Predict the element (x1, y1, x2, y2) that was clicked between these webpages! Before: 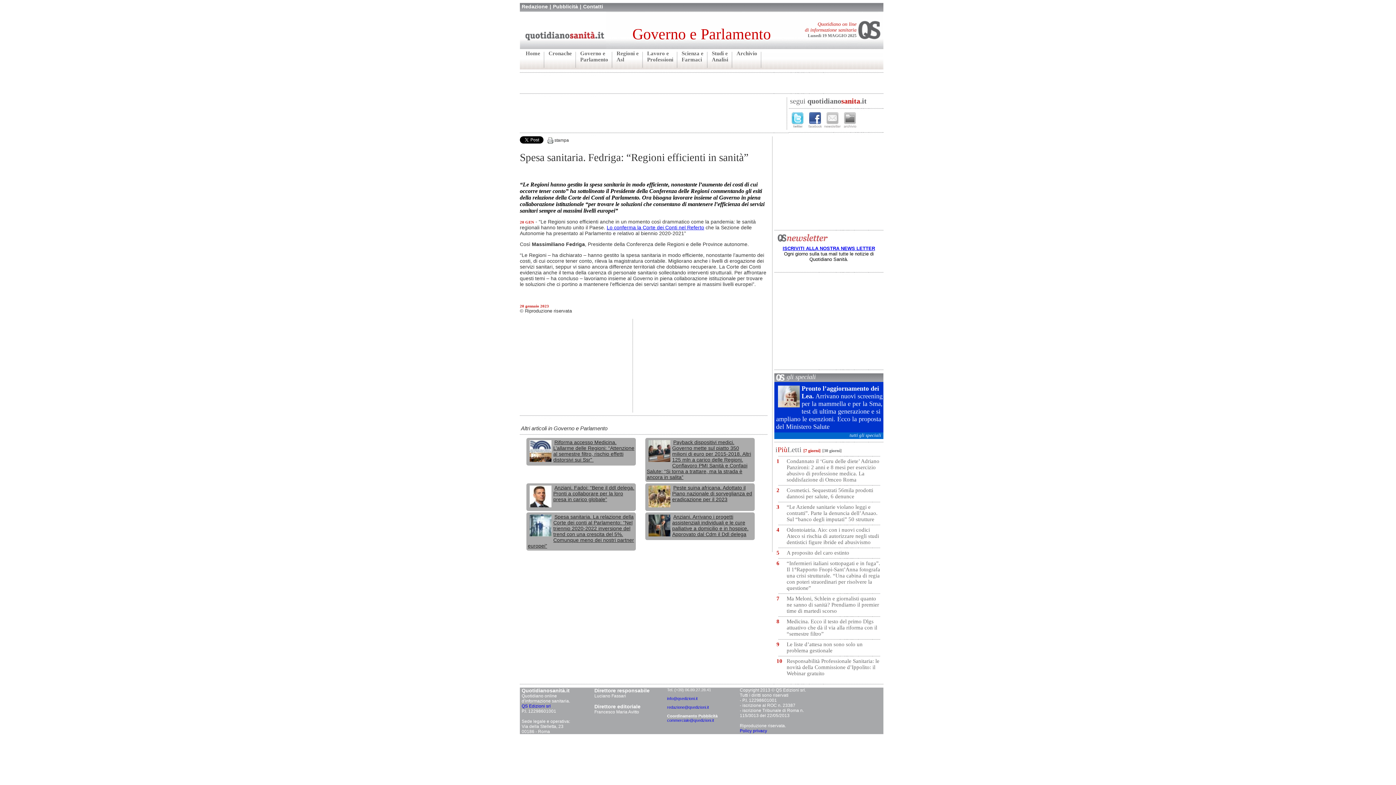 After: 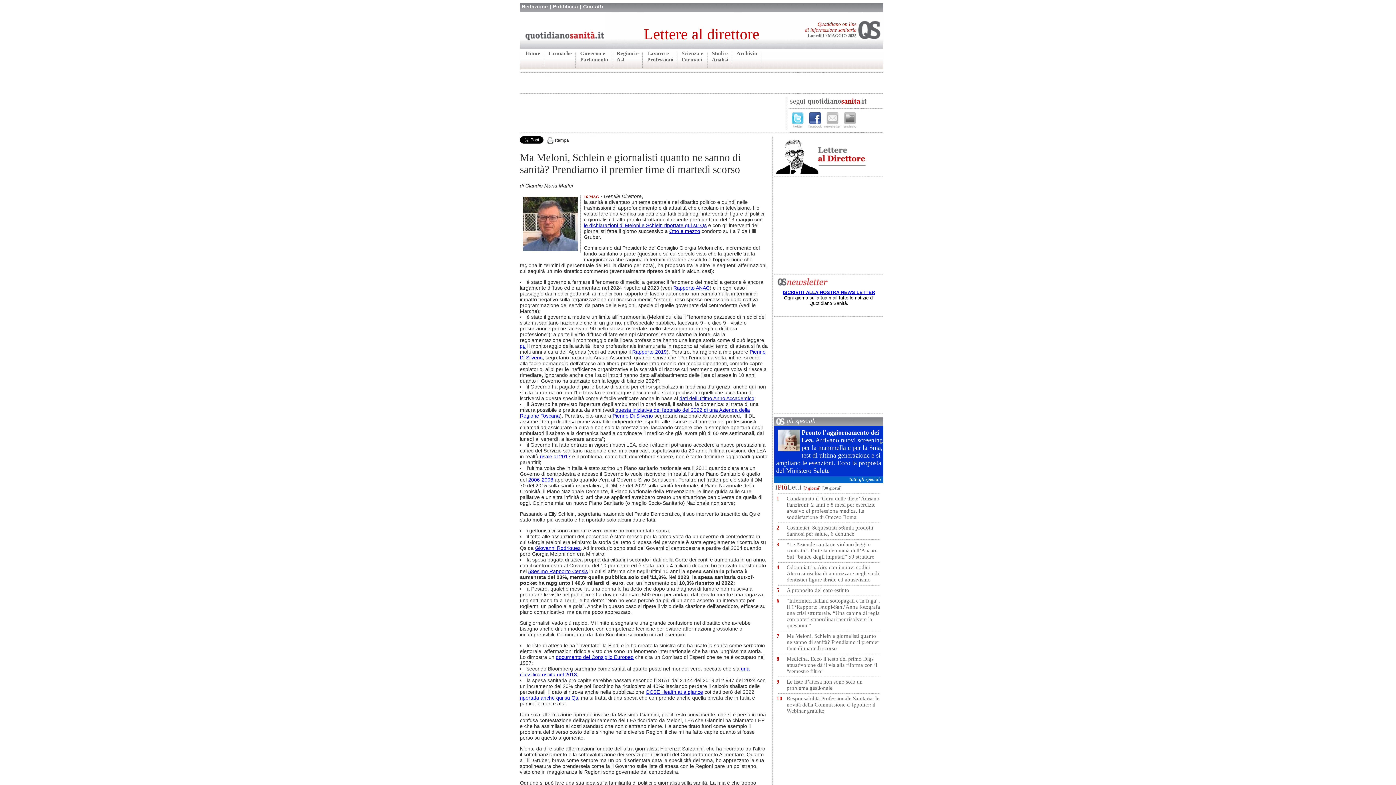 Action: label: Ma Meloni, Schlein e giornalisti quanto ne sanno di sanità? Prendiamo il premier time di martedì scorso  bbox: (786, 596, 879, 614)